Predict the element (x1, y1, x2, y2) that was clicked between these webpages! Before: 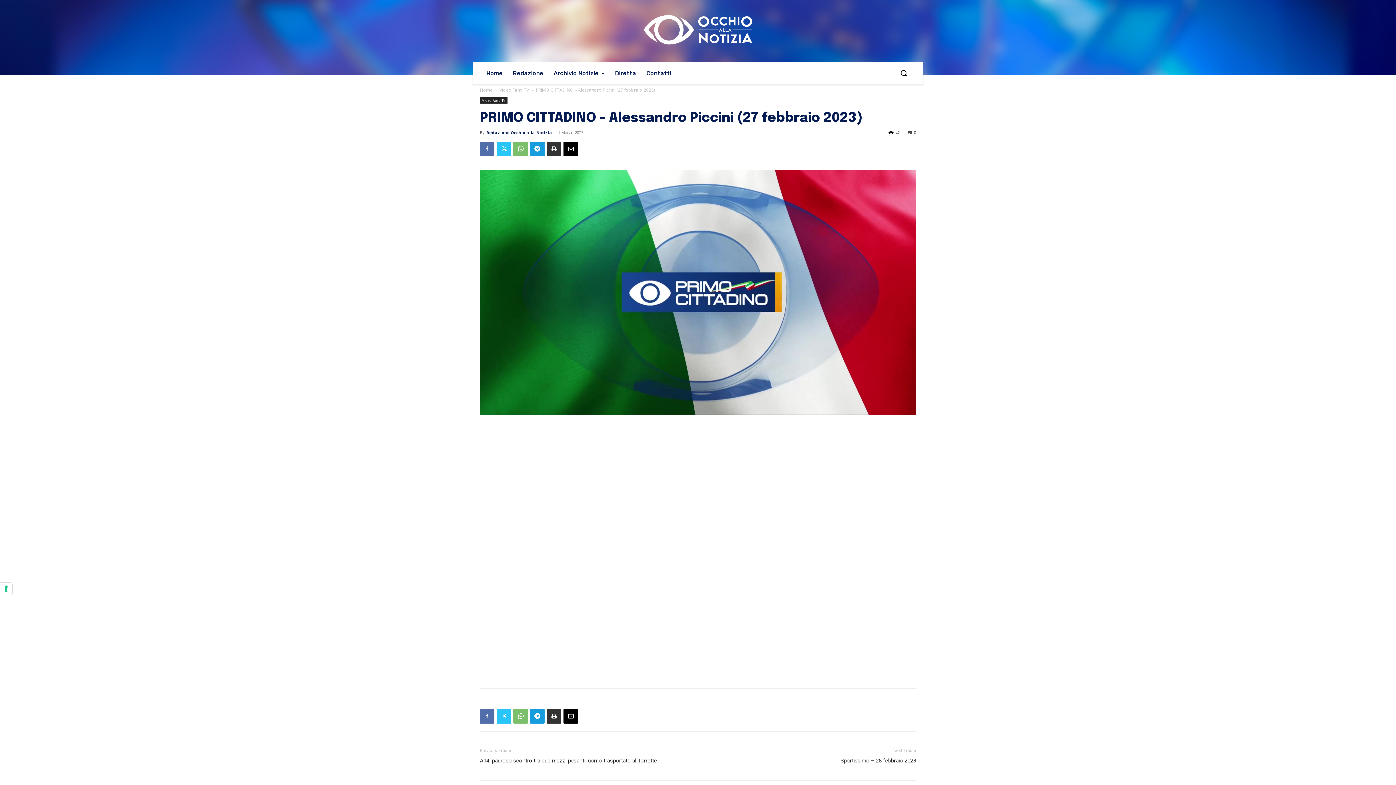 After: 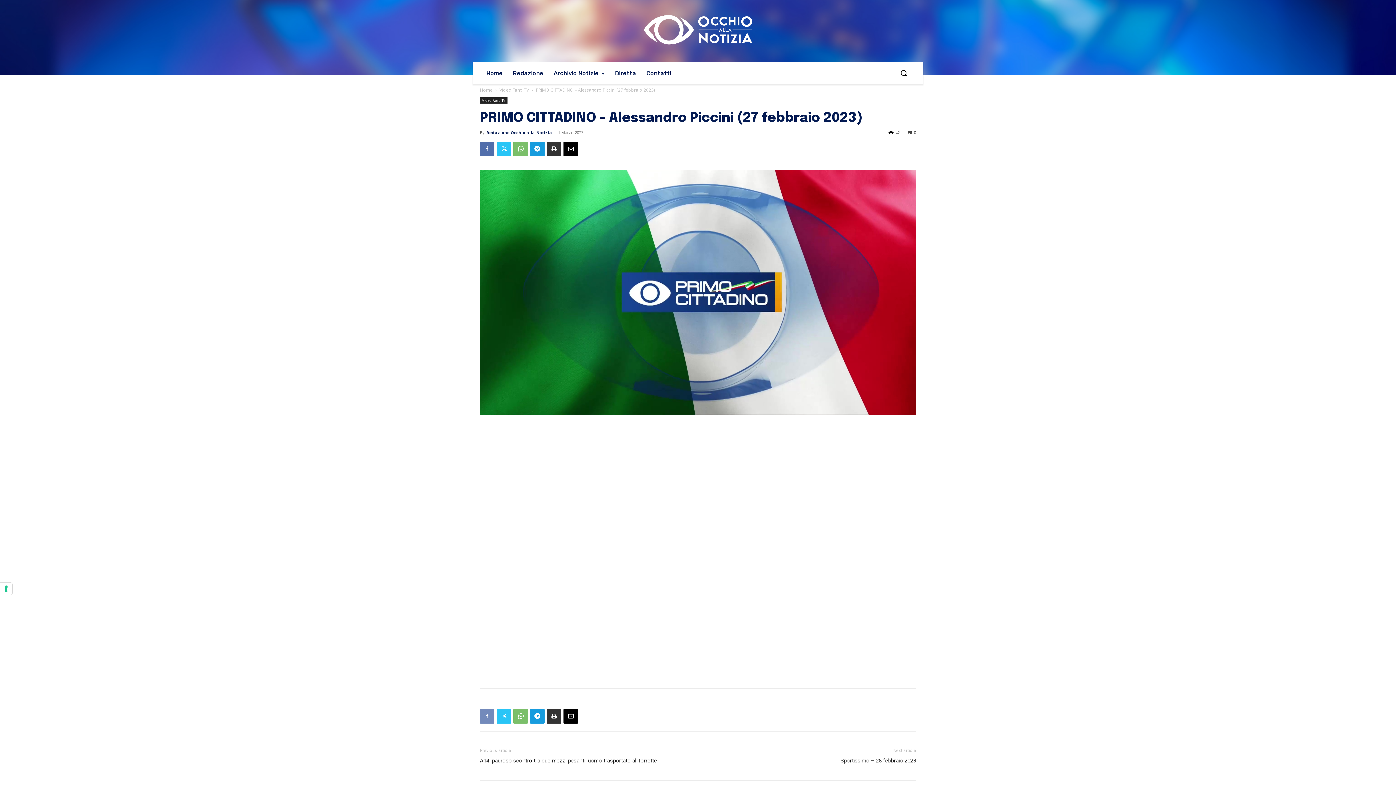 Action: bbox: (480, 709, 494, 723)